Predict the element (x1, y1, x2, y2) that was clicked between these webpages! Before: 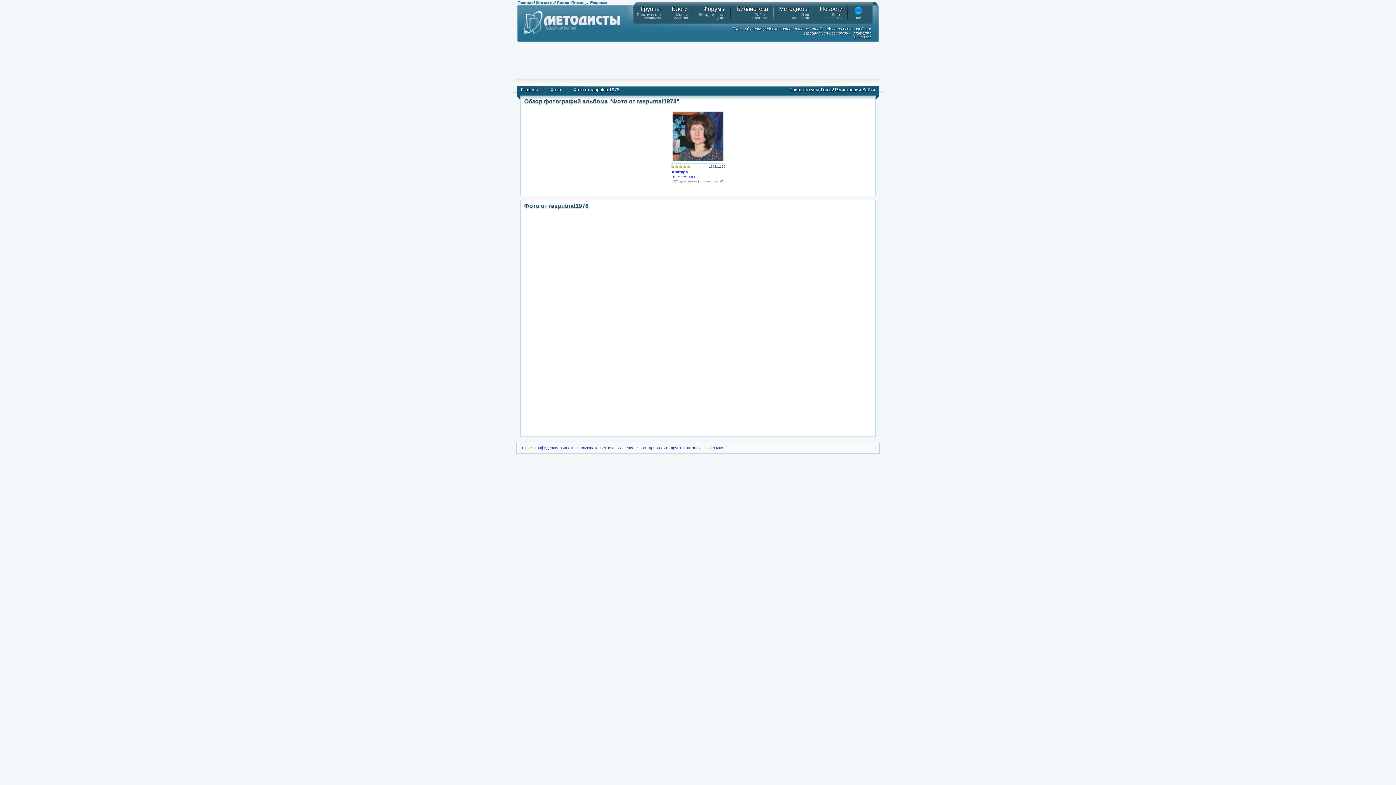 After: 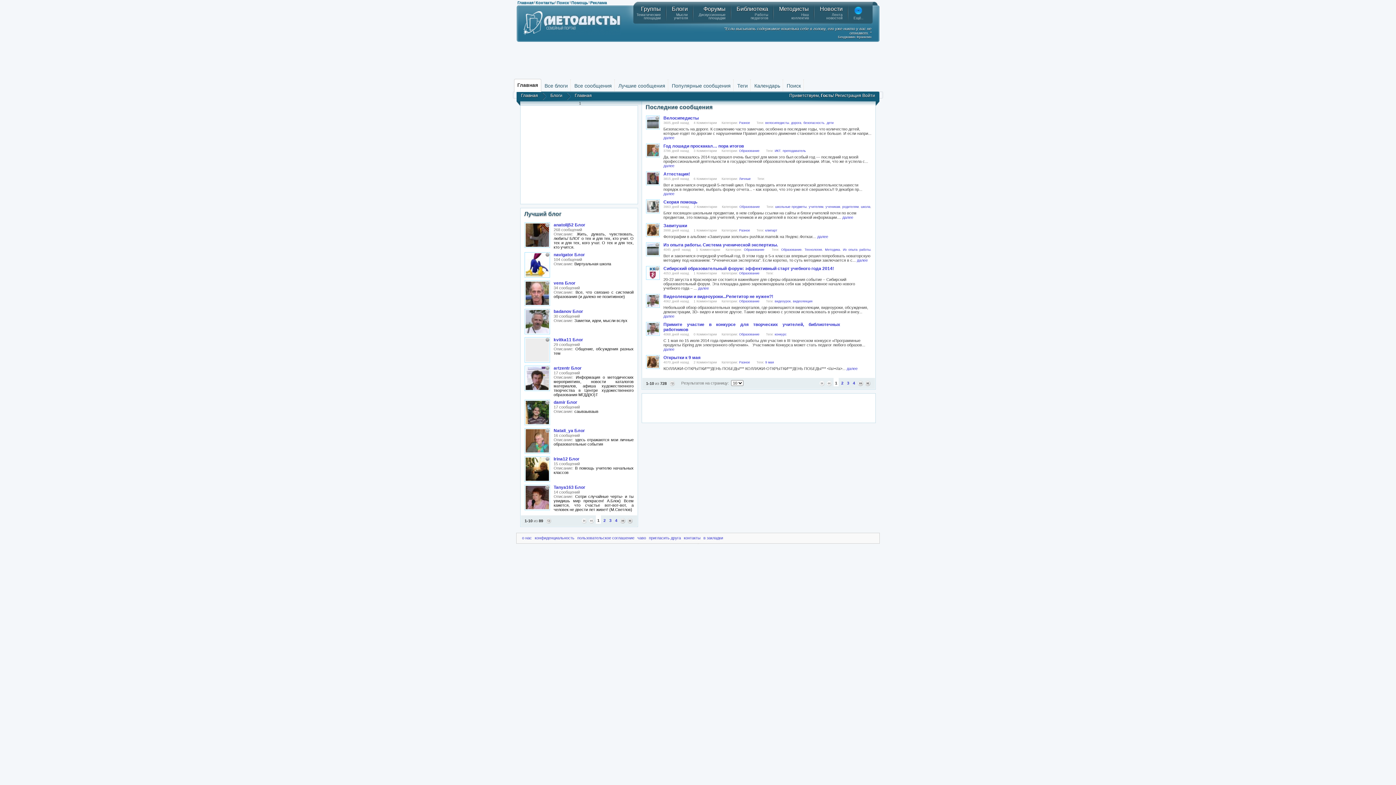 Action: label: Блоги
Мысли
учителя bbox: (672, 5, 688, 19)